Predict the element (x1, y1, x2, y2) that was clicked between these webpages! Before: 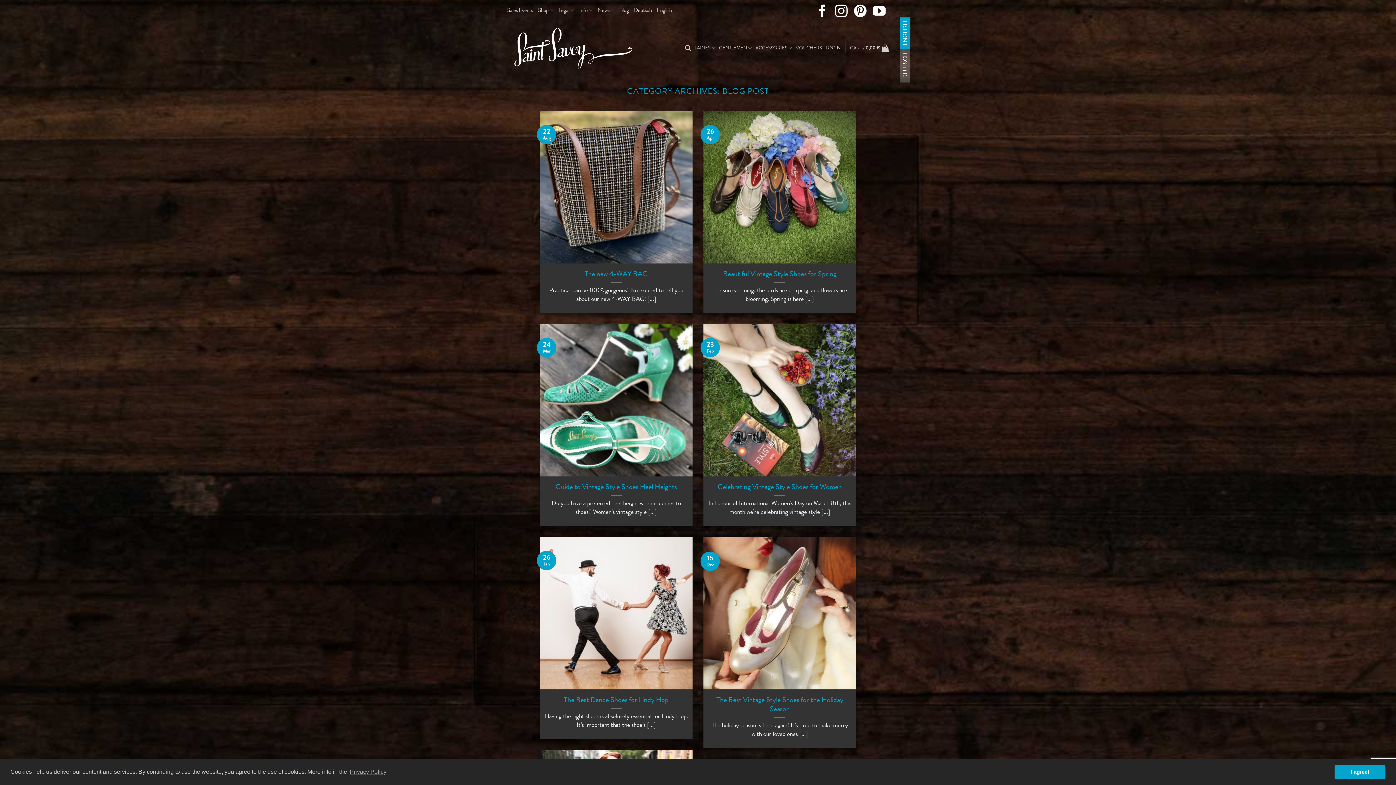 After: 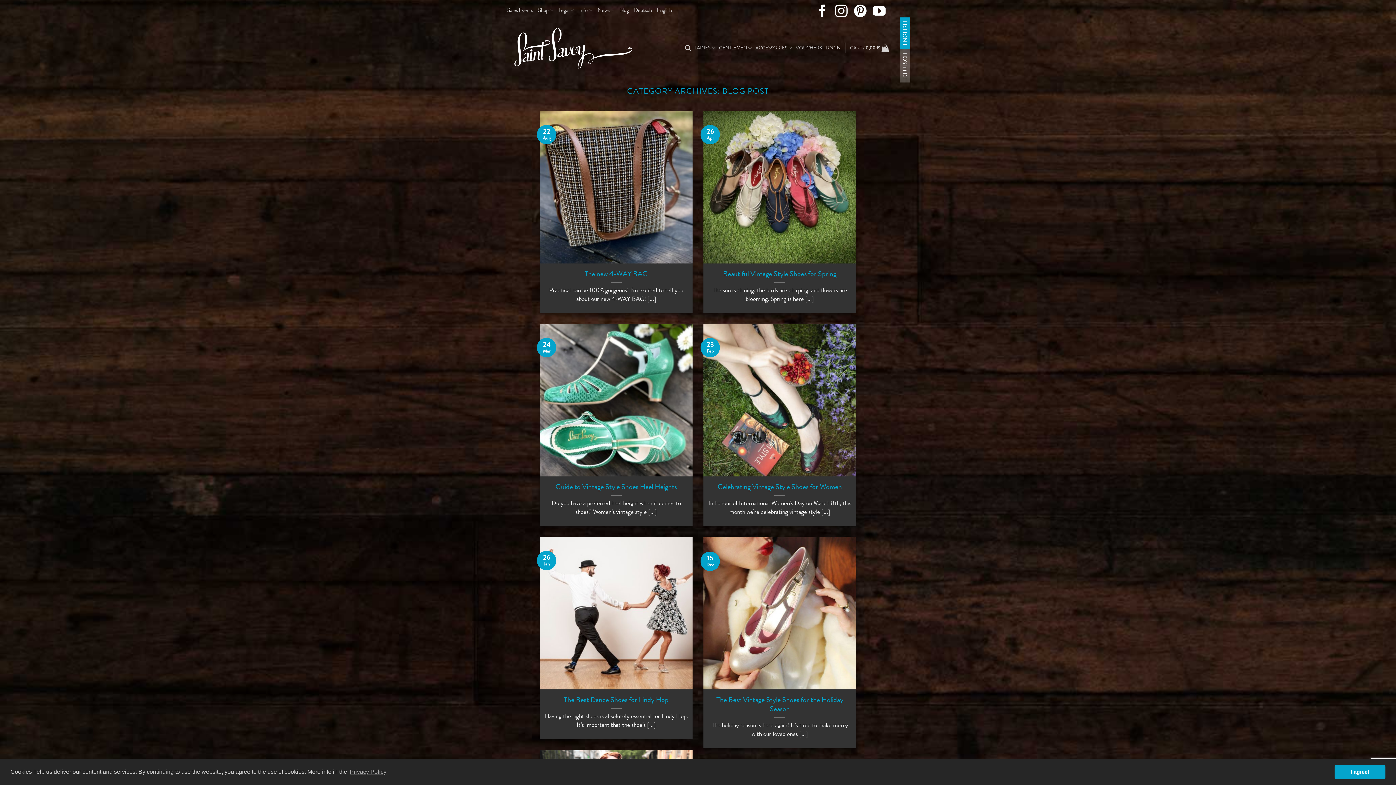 Action: label: ENGLISH bbox: (900, 17, 910, 49)